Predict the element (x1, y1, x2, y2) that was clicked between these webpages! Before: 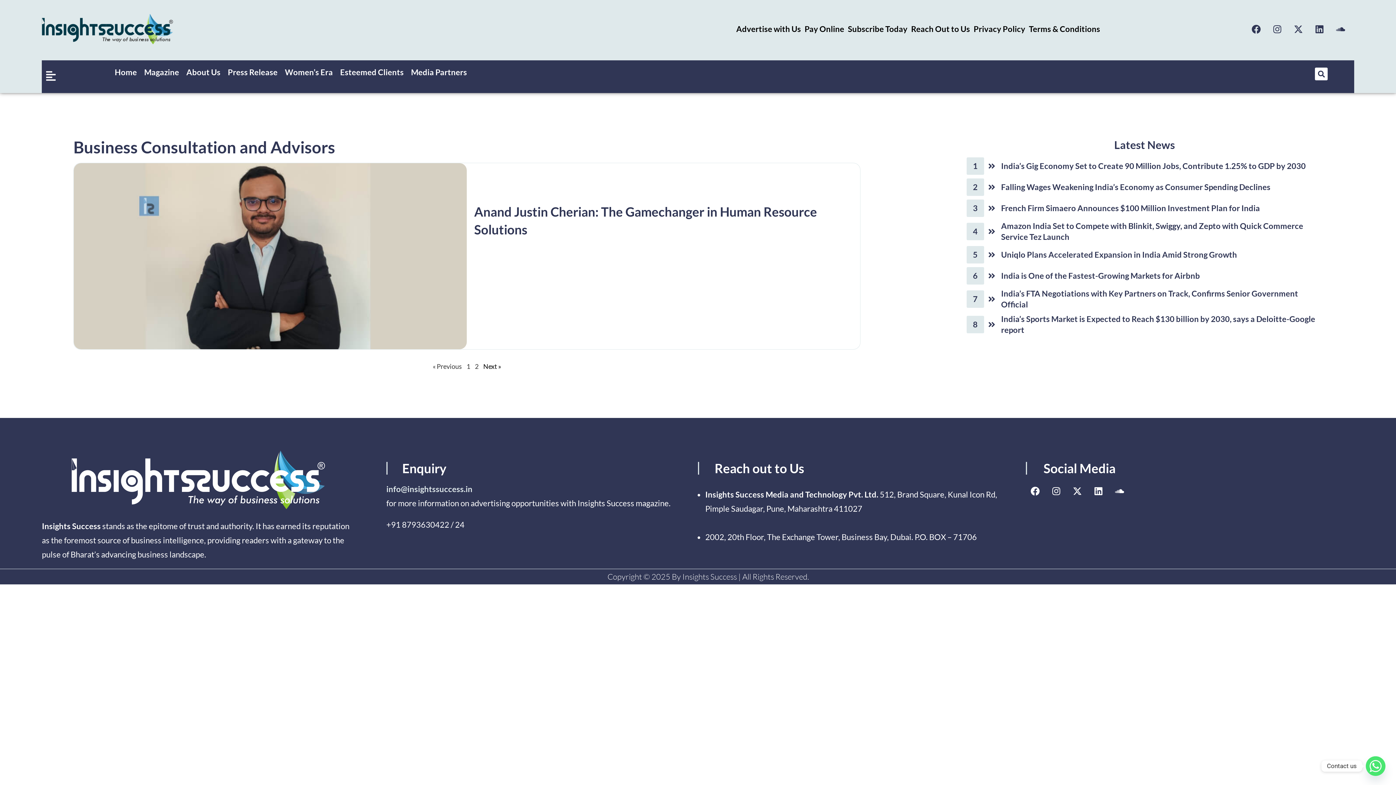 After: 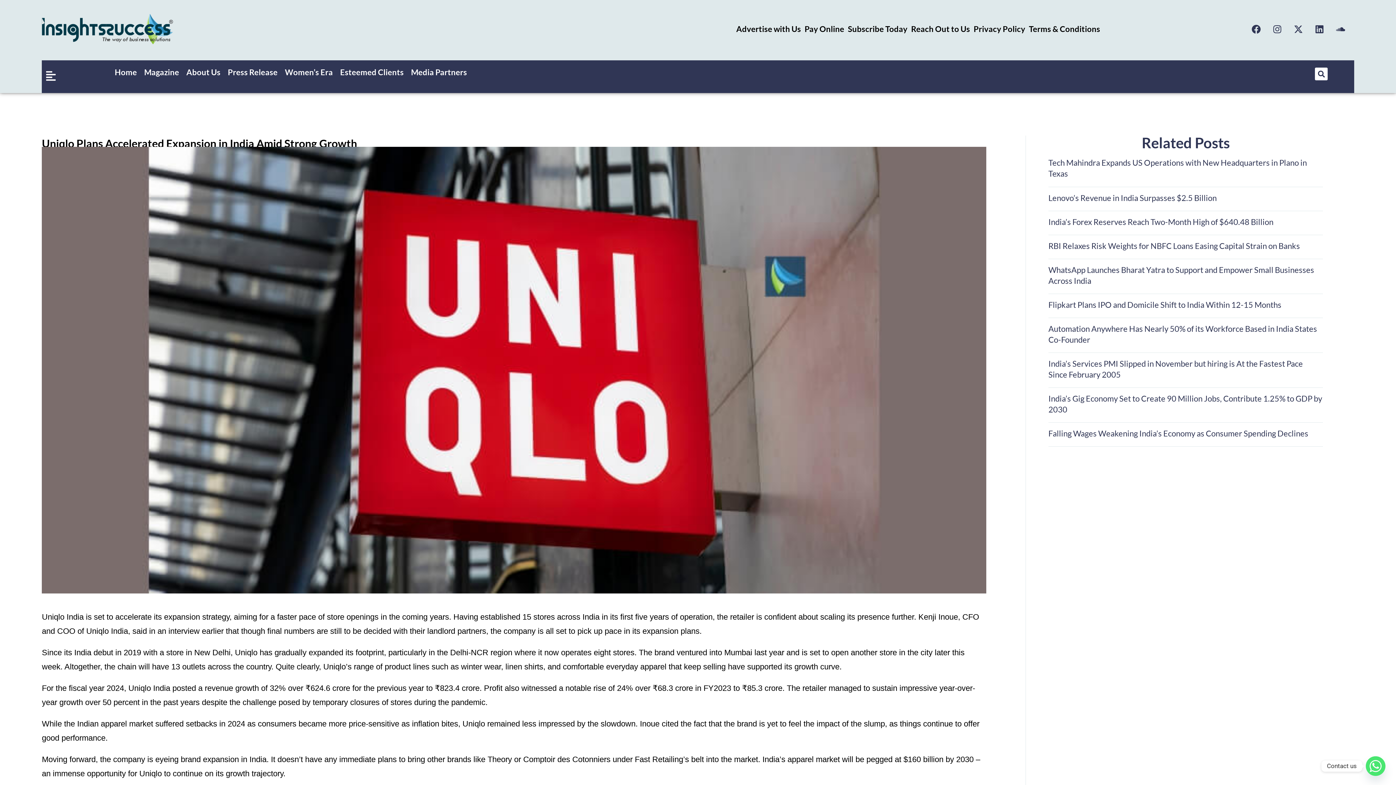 Action: label: Uniqlo Plans Accelerated Expansion in India Amid Strong Growth bbox: (1001, 249, 1237, 259)